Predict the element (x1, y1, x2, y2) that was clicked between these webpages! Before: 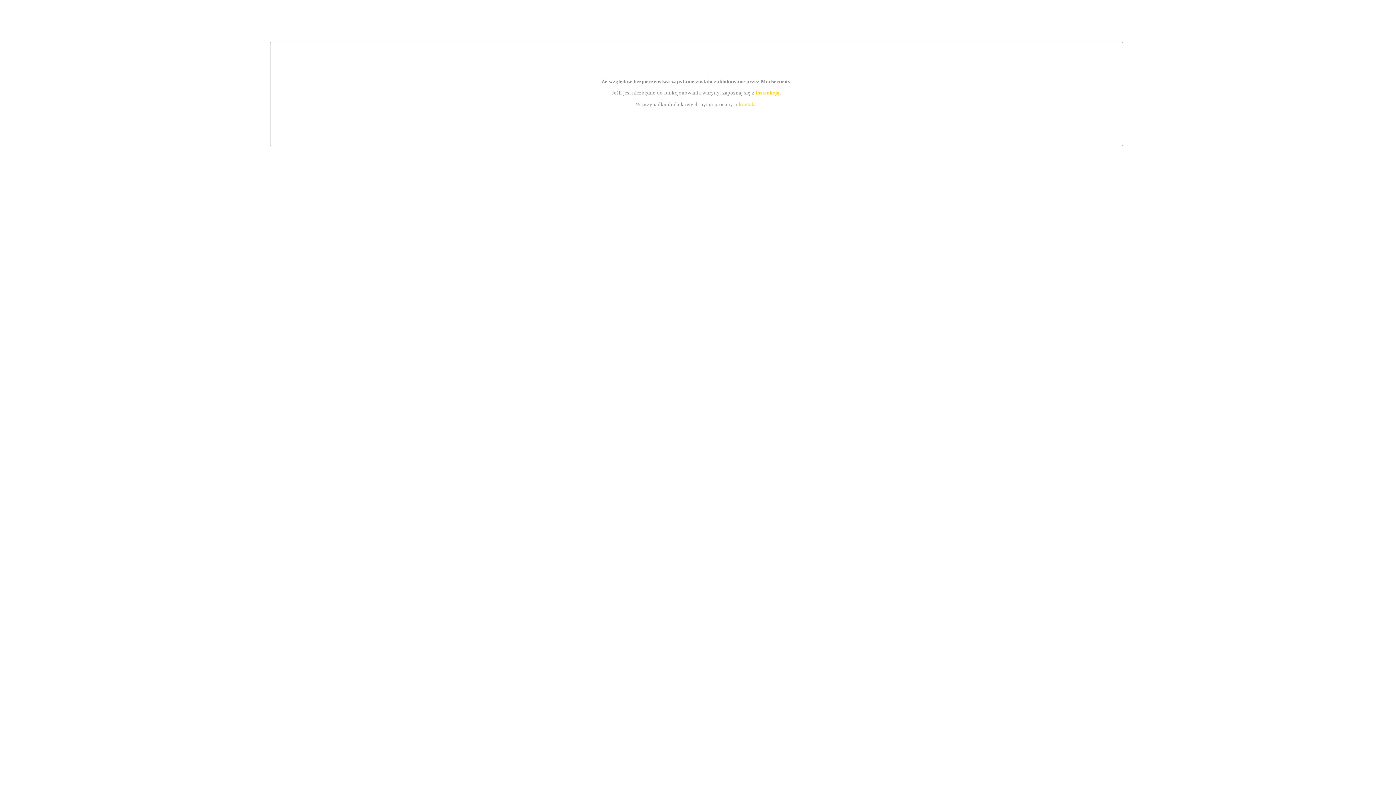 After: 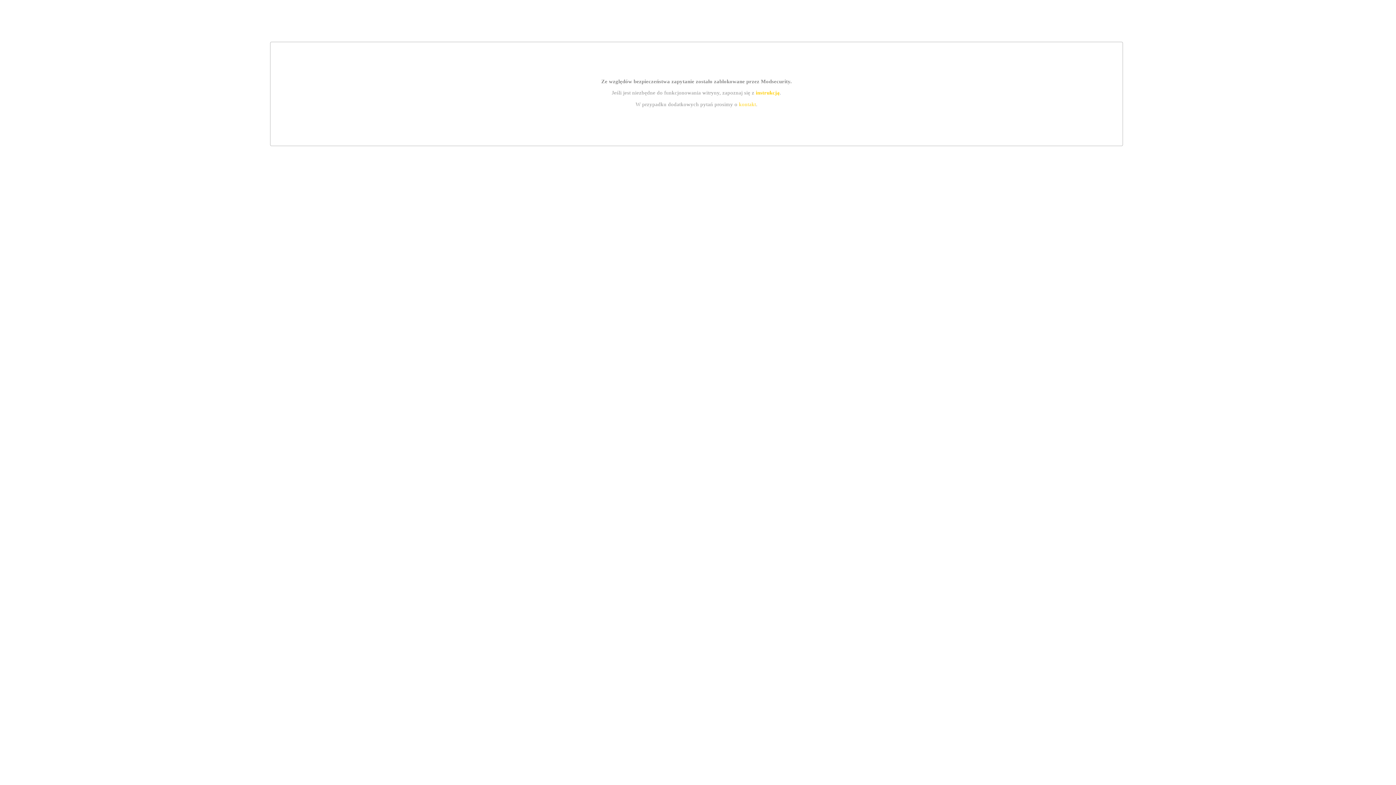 Action: label: kontakt bbox: (739, 101, 756, 107)